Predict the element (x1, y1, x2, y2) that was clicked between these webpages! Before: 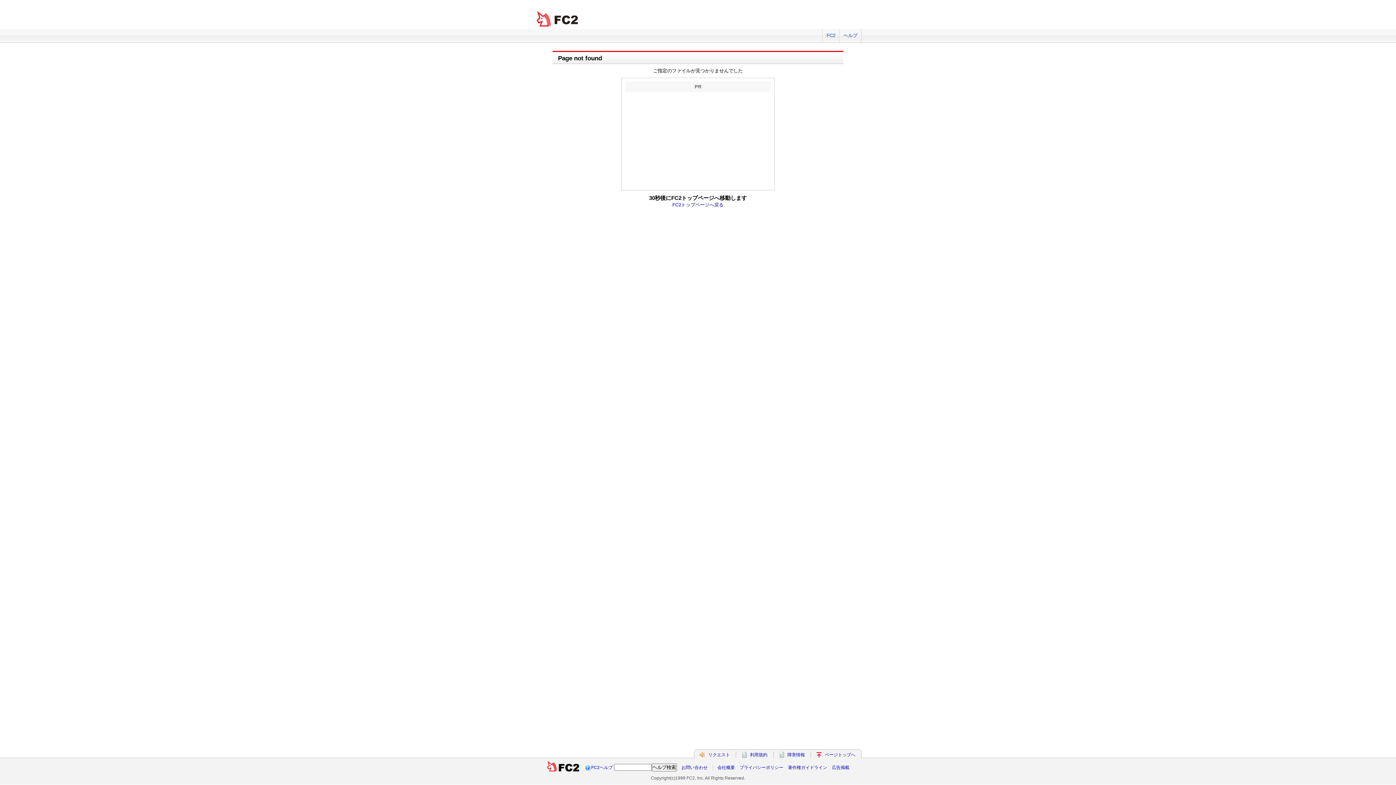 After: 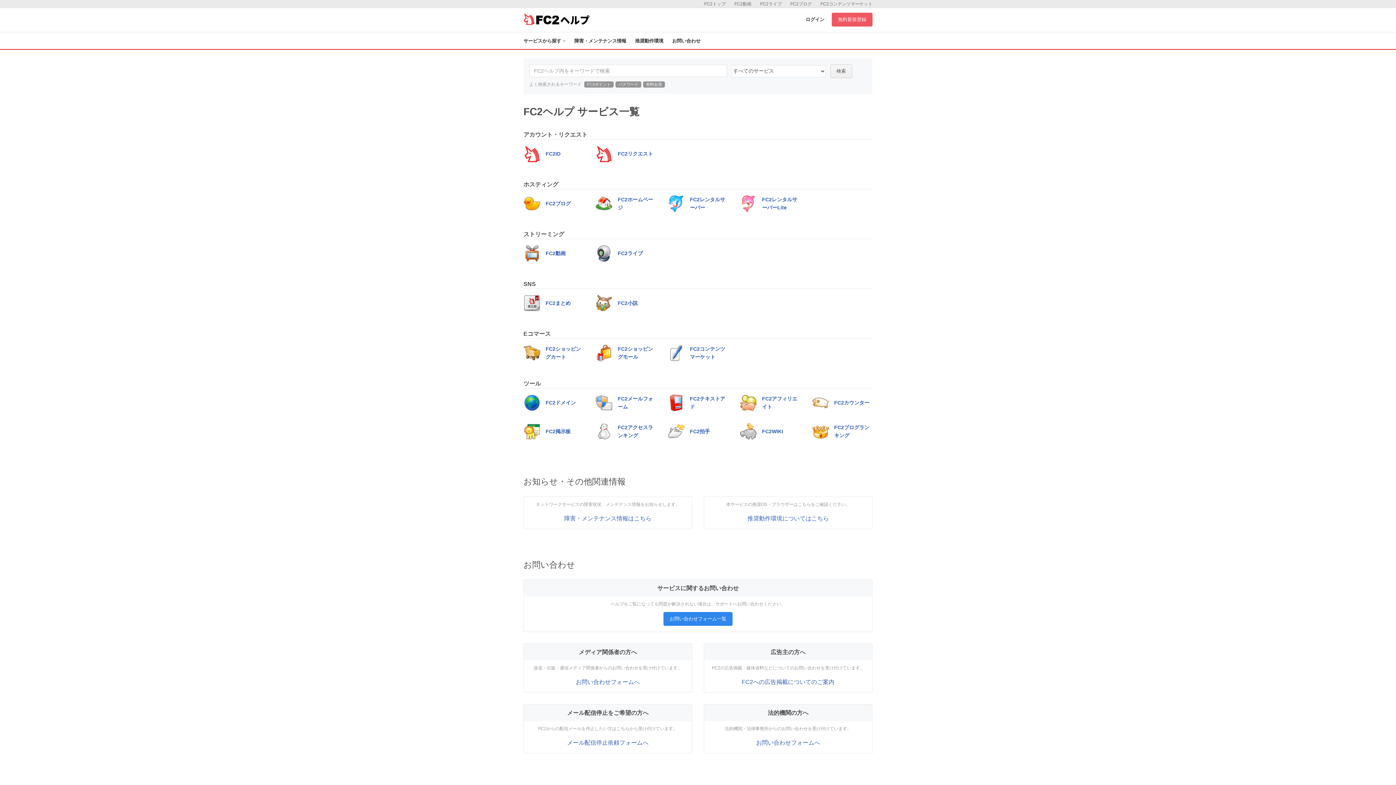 Action: label: ヘルプ bbox: (839, 29, 861, 42)